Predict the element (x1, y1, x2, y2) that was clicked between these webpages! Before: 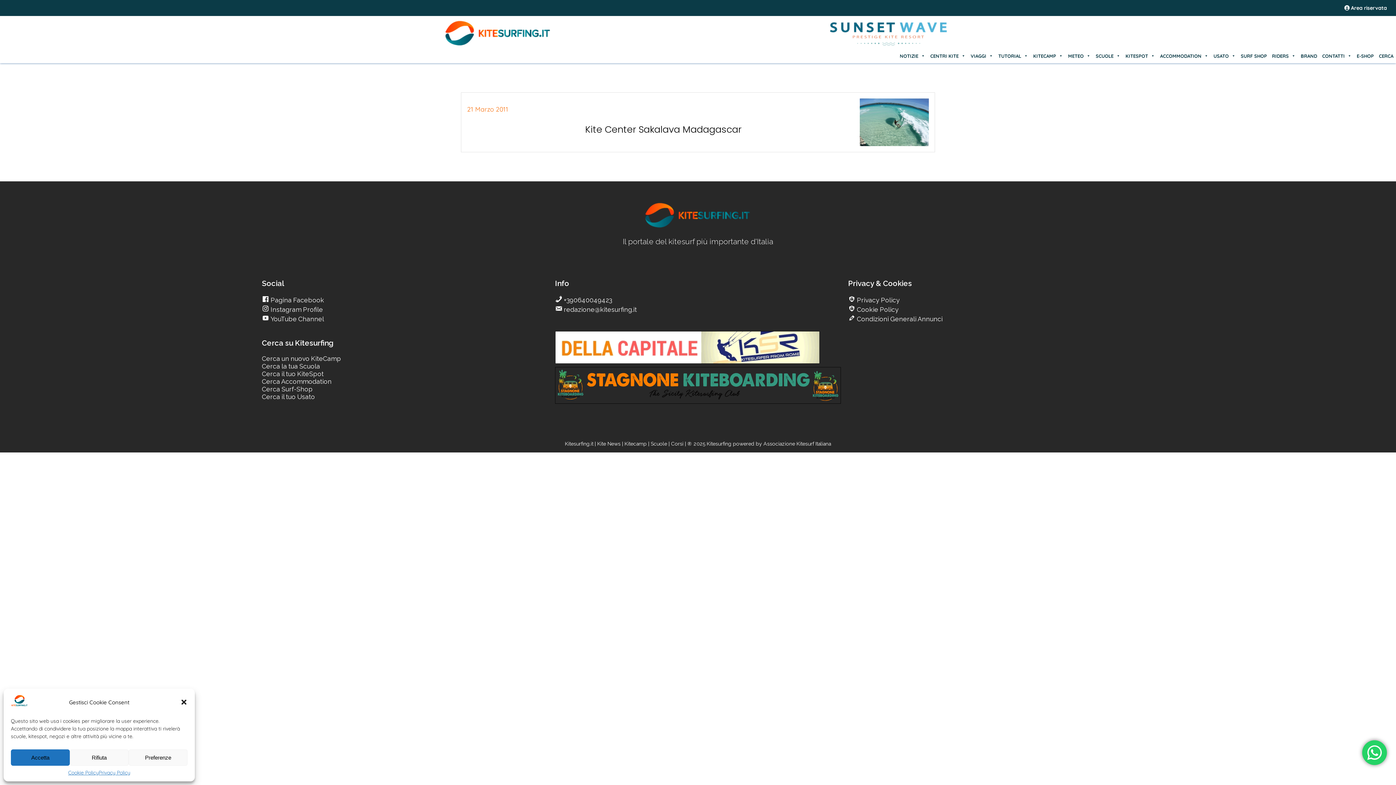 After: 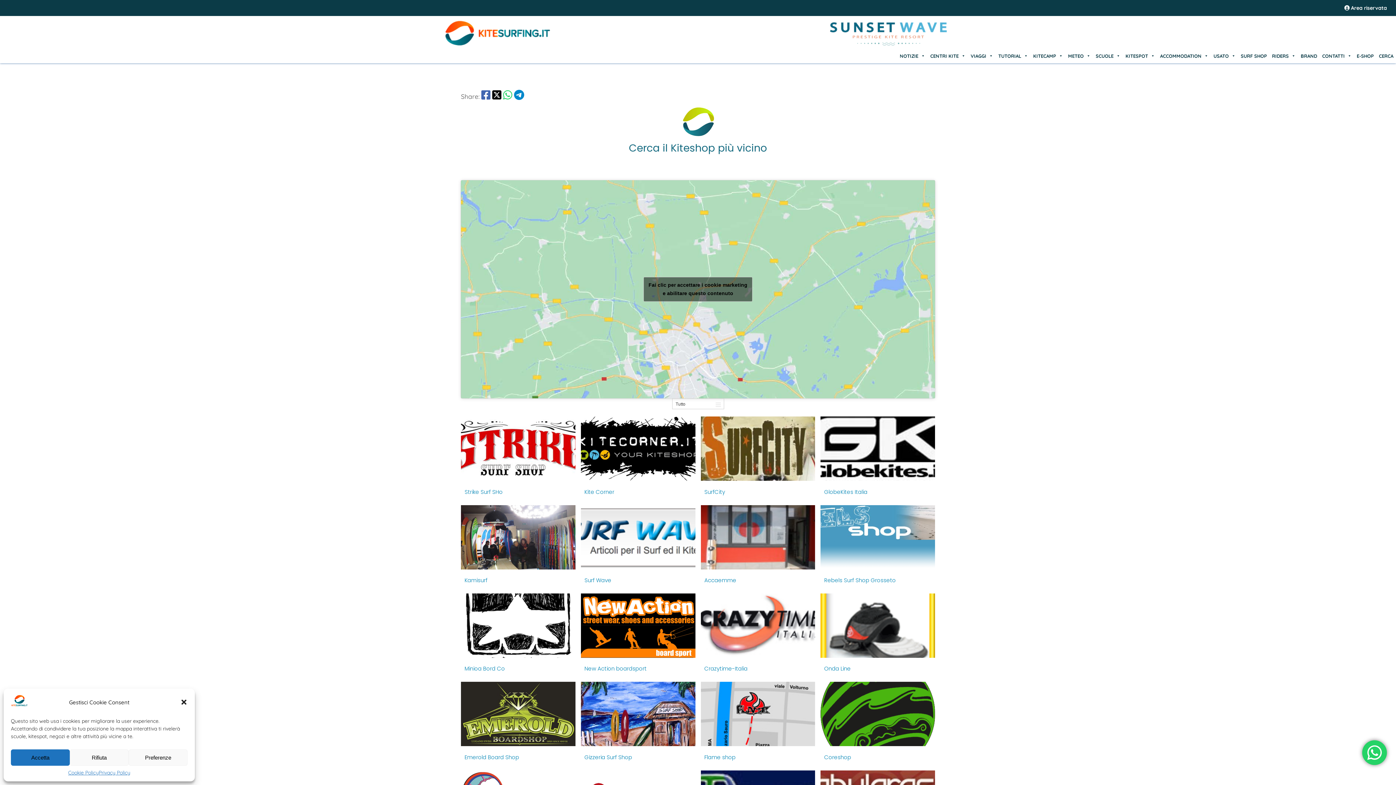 Action: bbox: (1238, 48, 1269, 63) label: SURF SHOP